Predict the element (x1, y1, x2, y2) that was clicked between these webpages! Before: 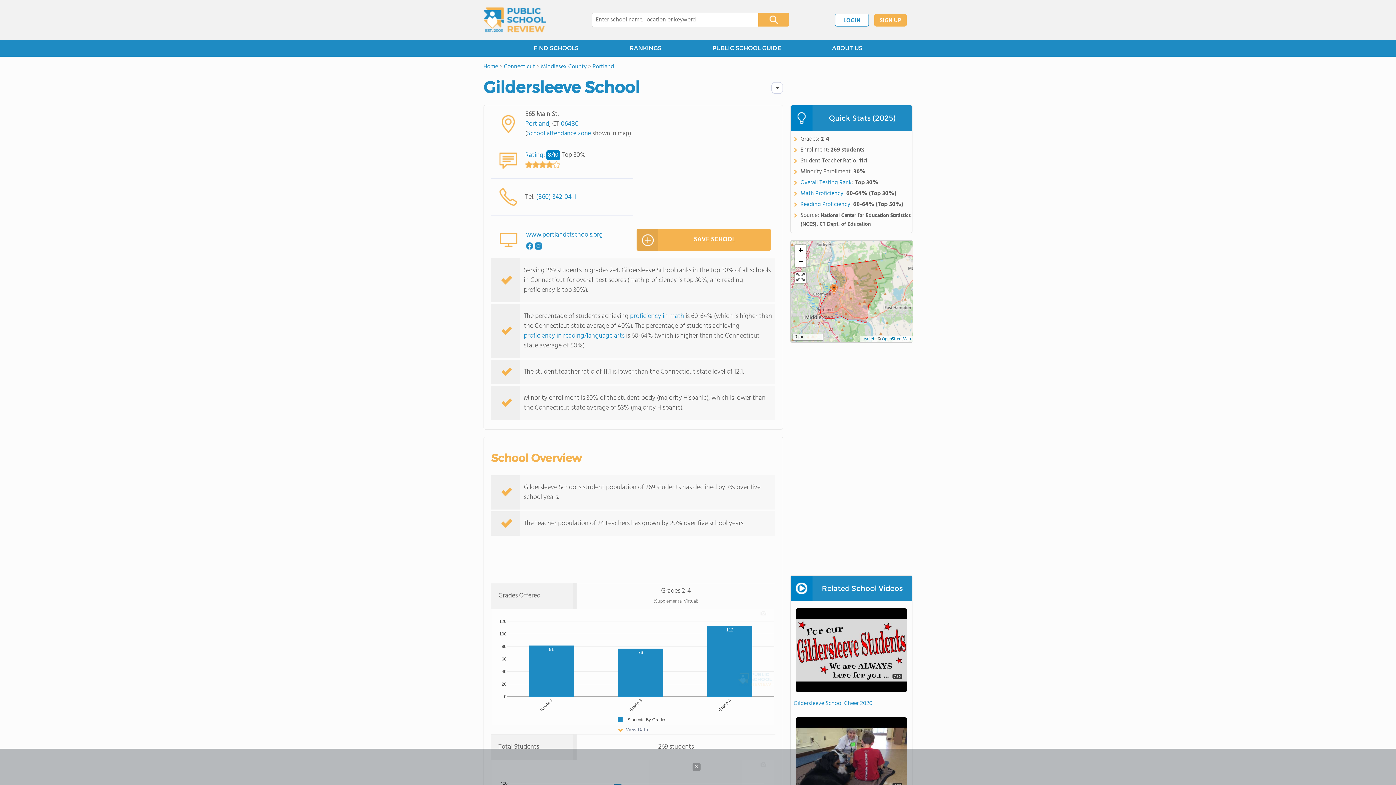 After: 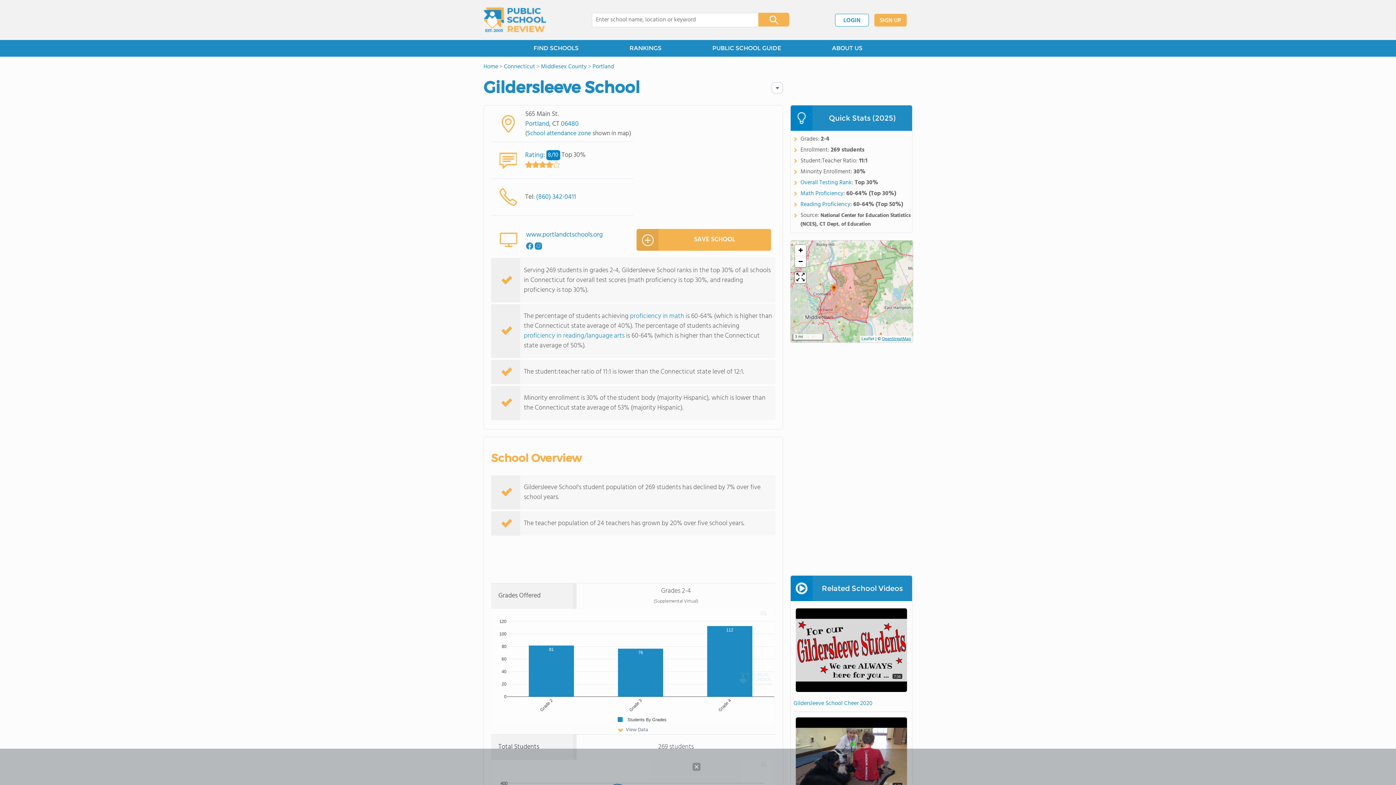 Action: label: OpenStreetMap bbox: (882, 335, 911, 342)